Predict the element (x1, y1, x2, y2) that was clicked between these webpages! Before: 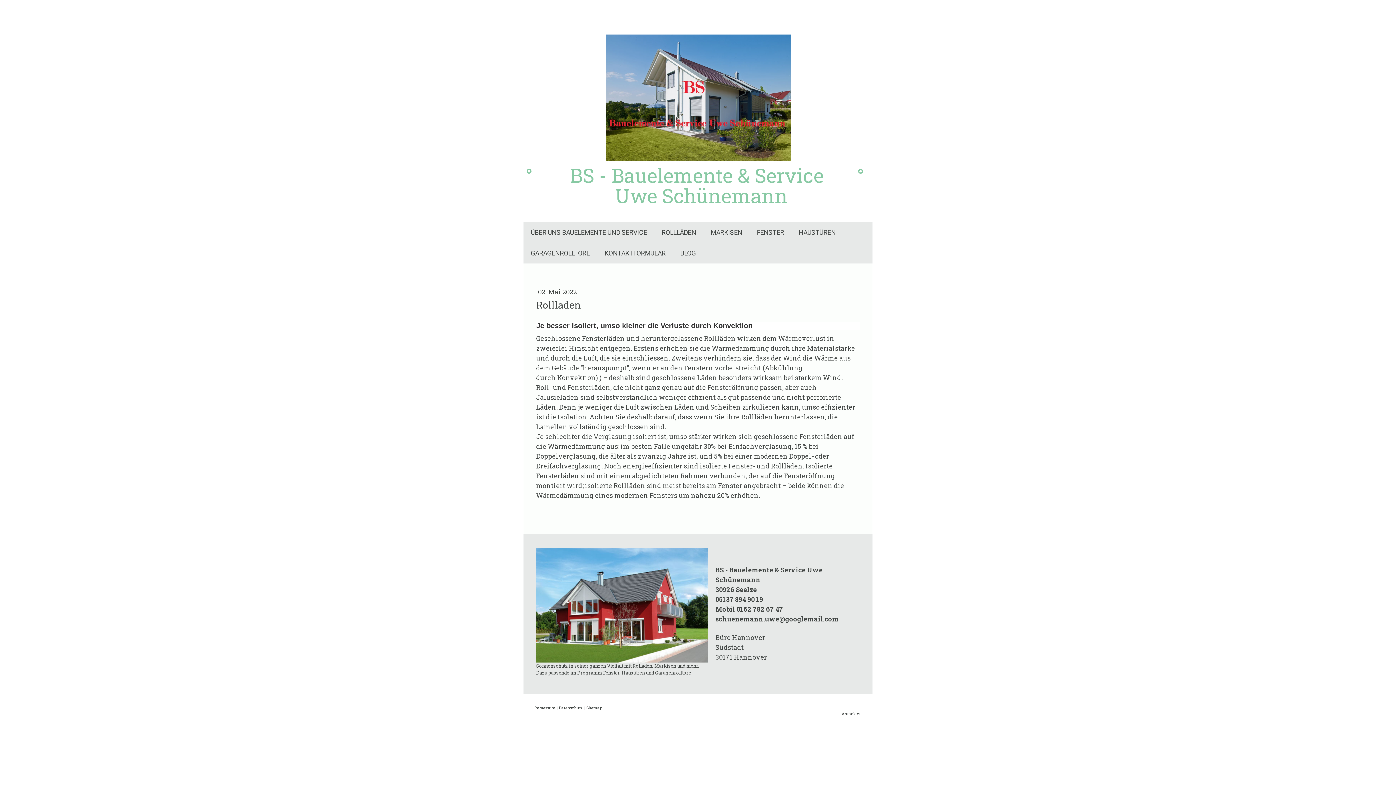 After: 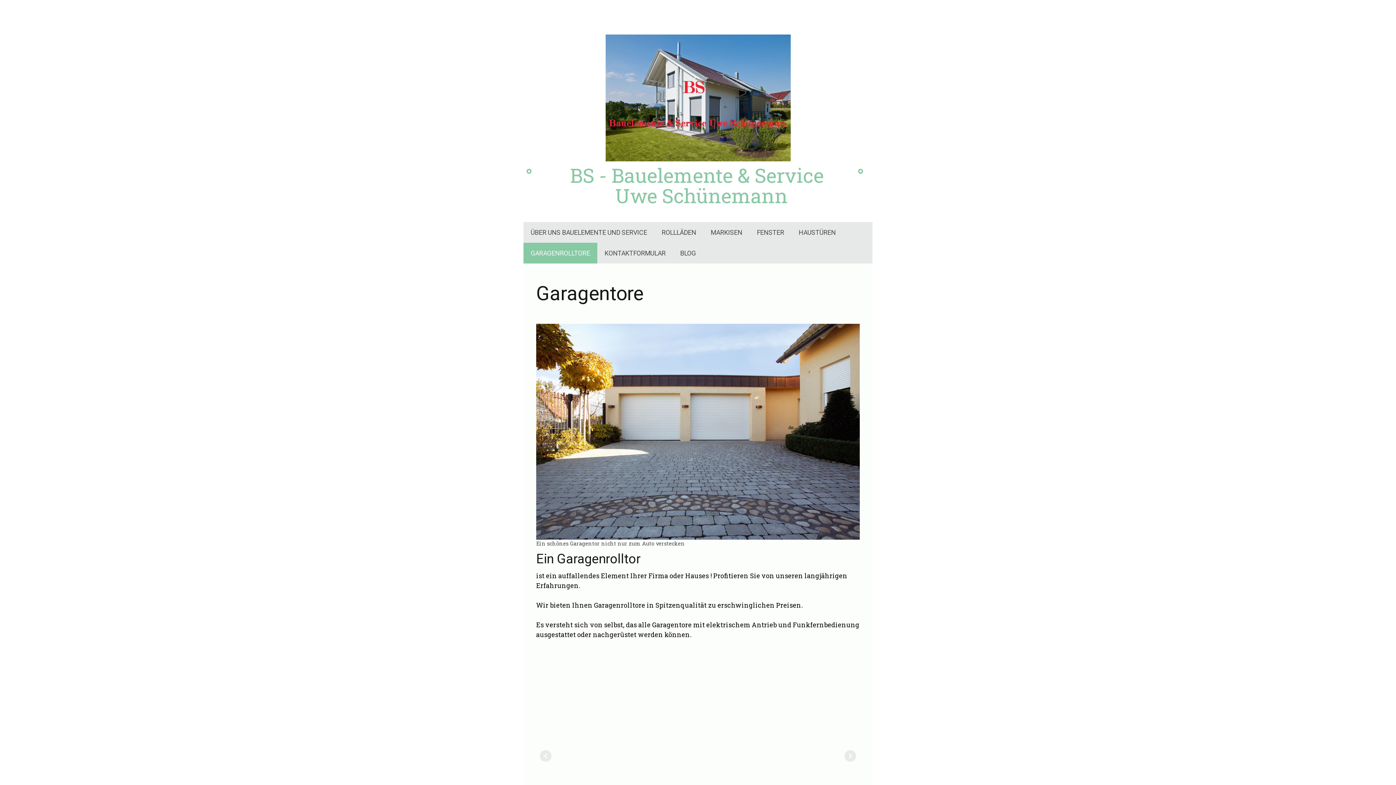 Action: label: GARAGENROLLTORE bbox: (523, 243, 597, 263)